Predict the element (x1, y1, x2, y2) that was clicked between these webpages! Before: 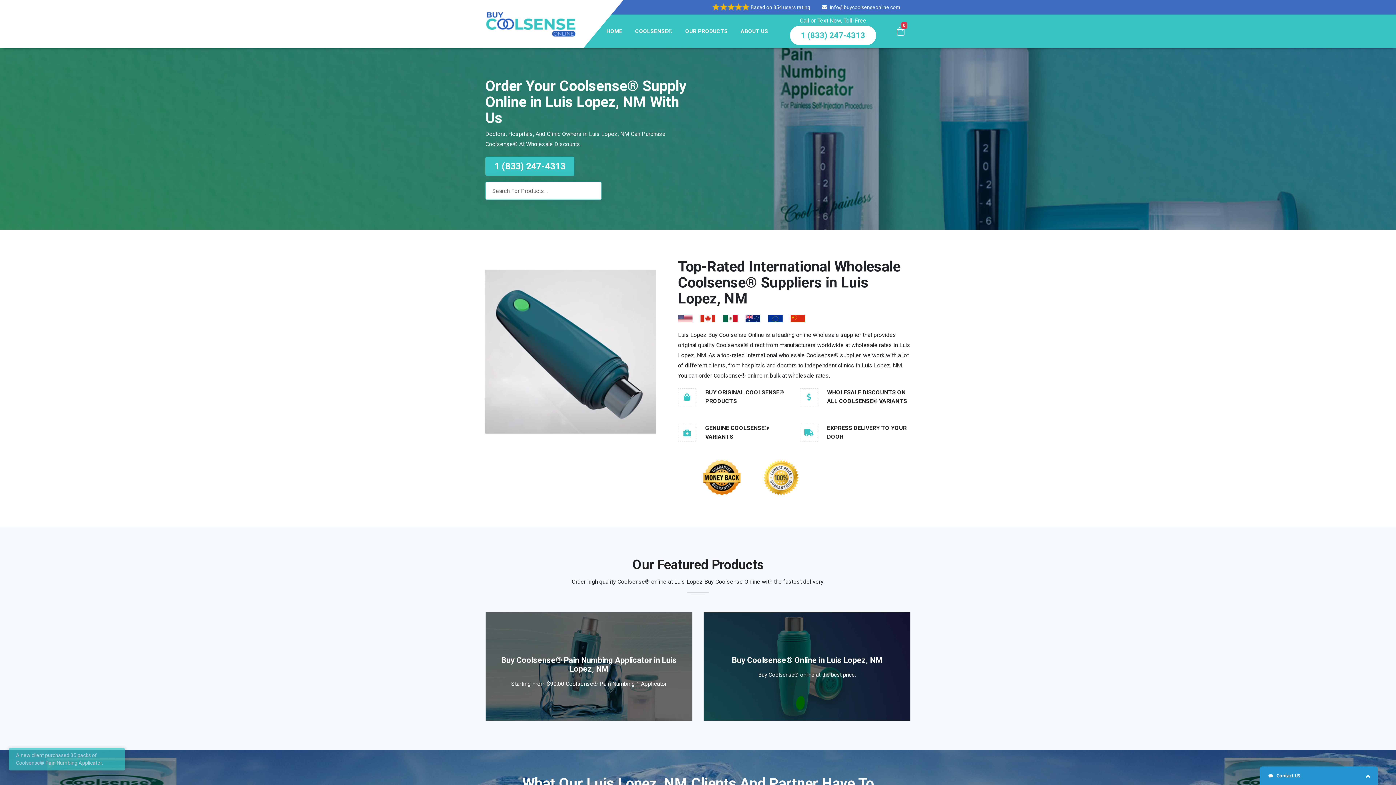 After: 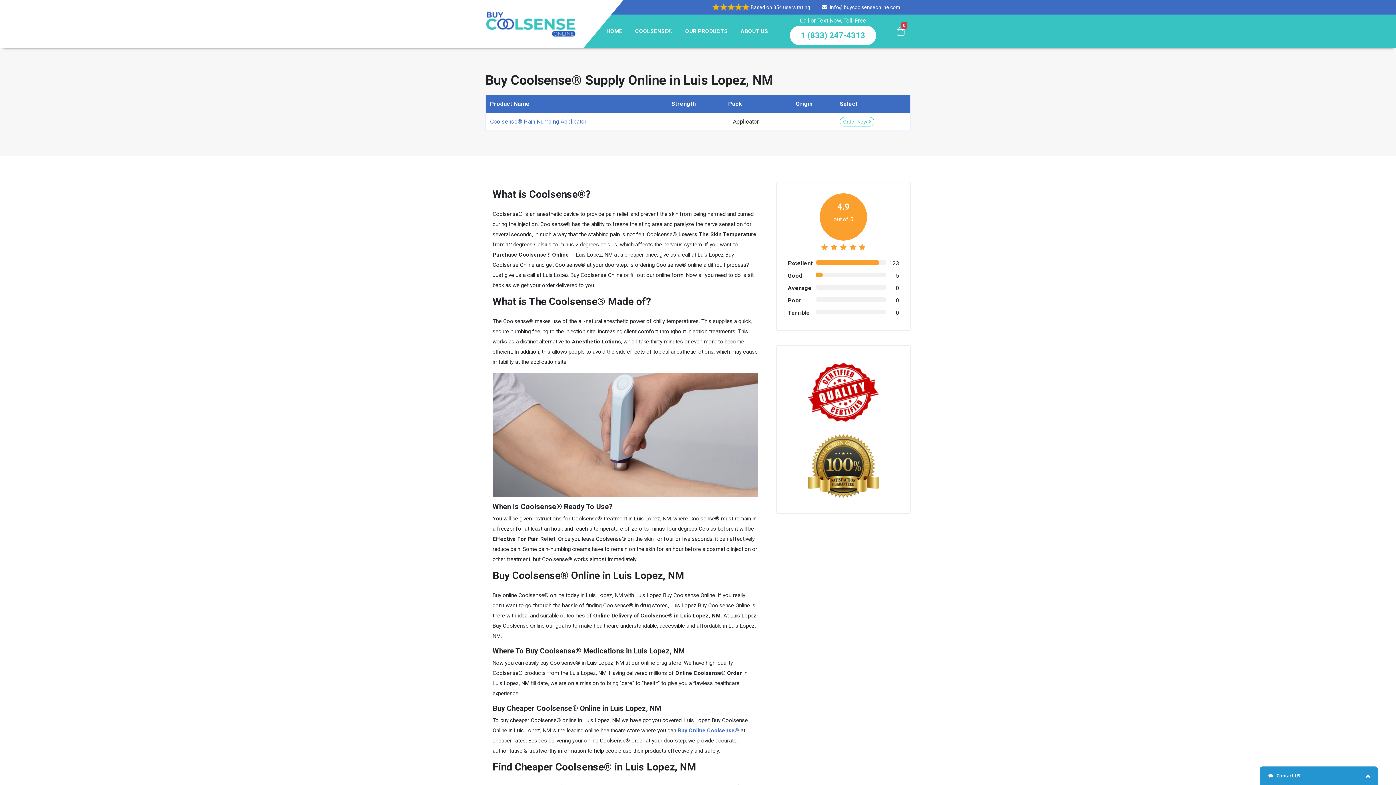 Action: label: Buy Coolsense® Online in Luis Lopez, NM bbox: (732, 656, 882, 665)